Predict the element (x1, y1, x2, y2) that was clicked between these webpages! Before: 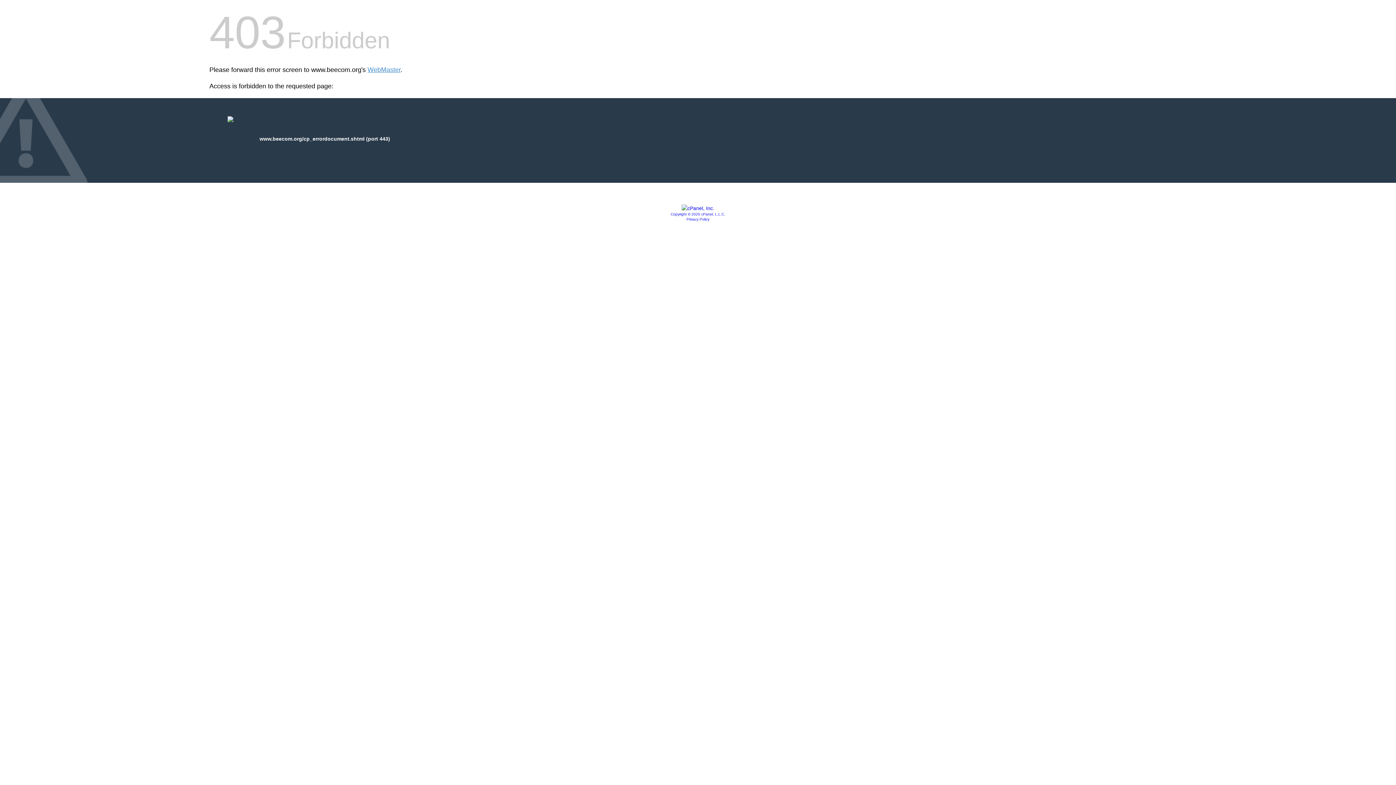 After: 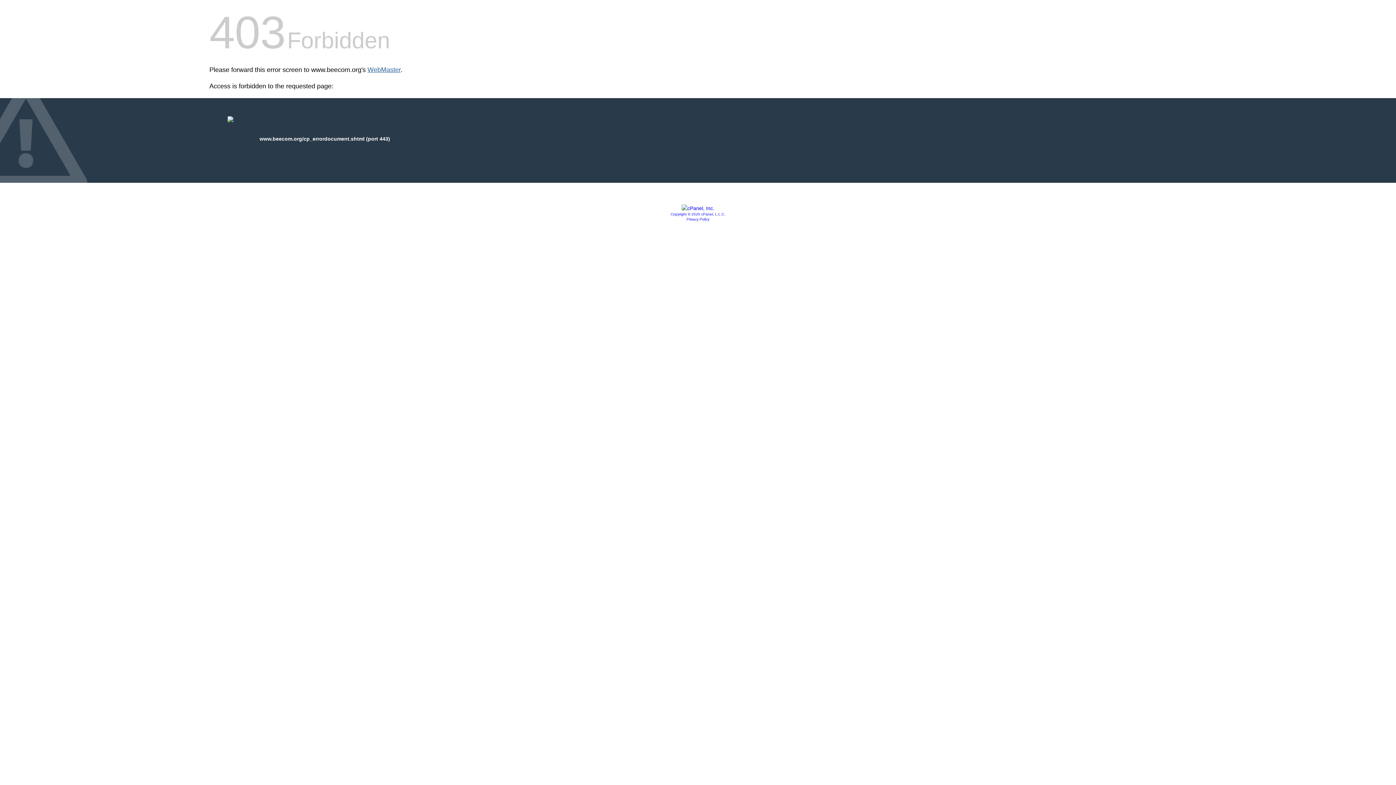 Action: bbox: (367, 66, 400, 73) label: WebMaster